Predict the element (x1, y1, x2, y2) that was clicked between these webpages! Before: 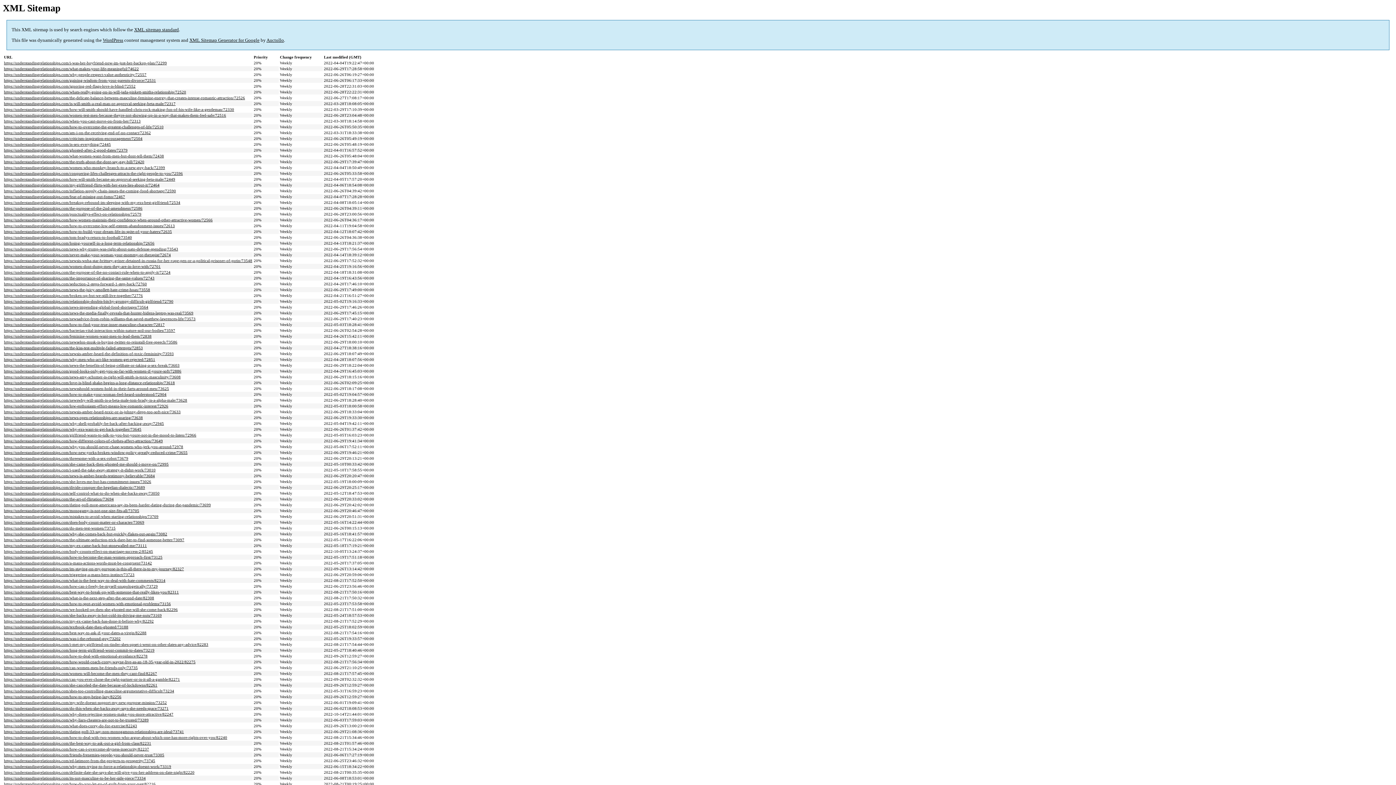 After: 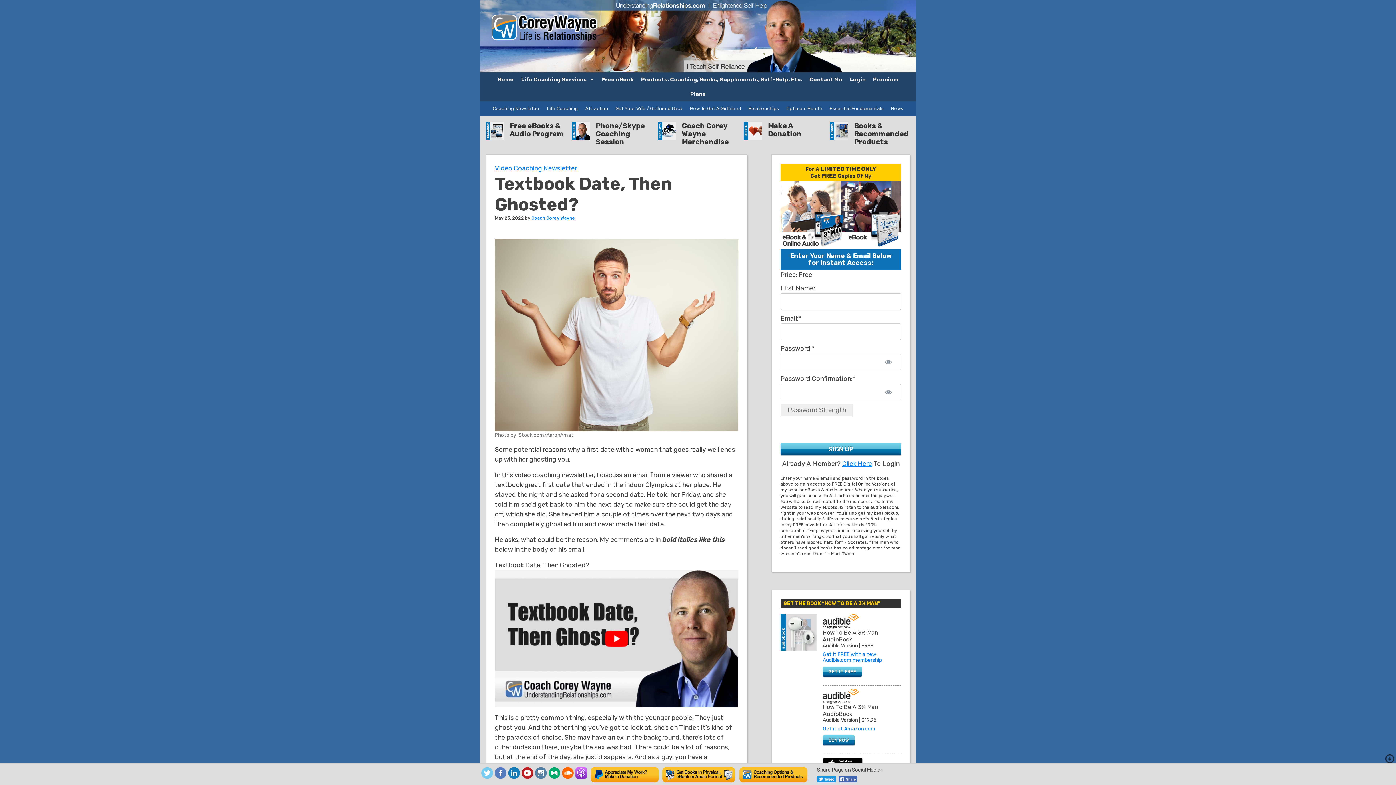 Action: label: https://understandingrelationships.com/textbook-date-then-ghosted/73188 bbox: (4, 625, 128, 629)